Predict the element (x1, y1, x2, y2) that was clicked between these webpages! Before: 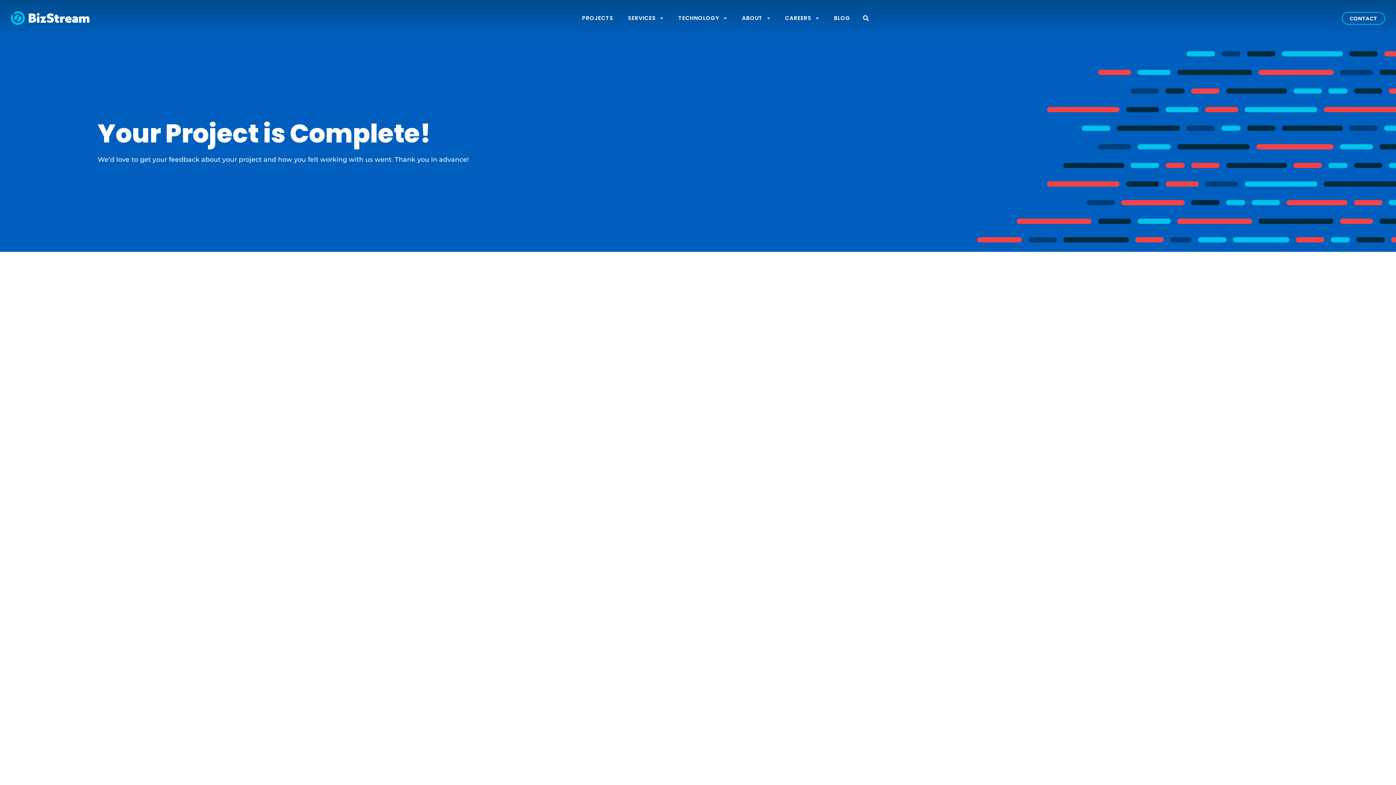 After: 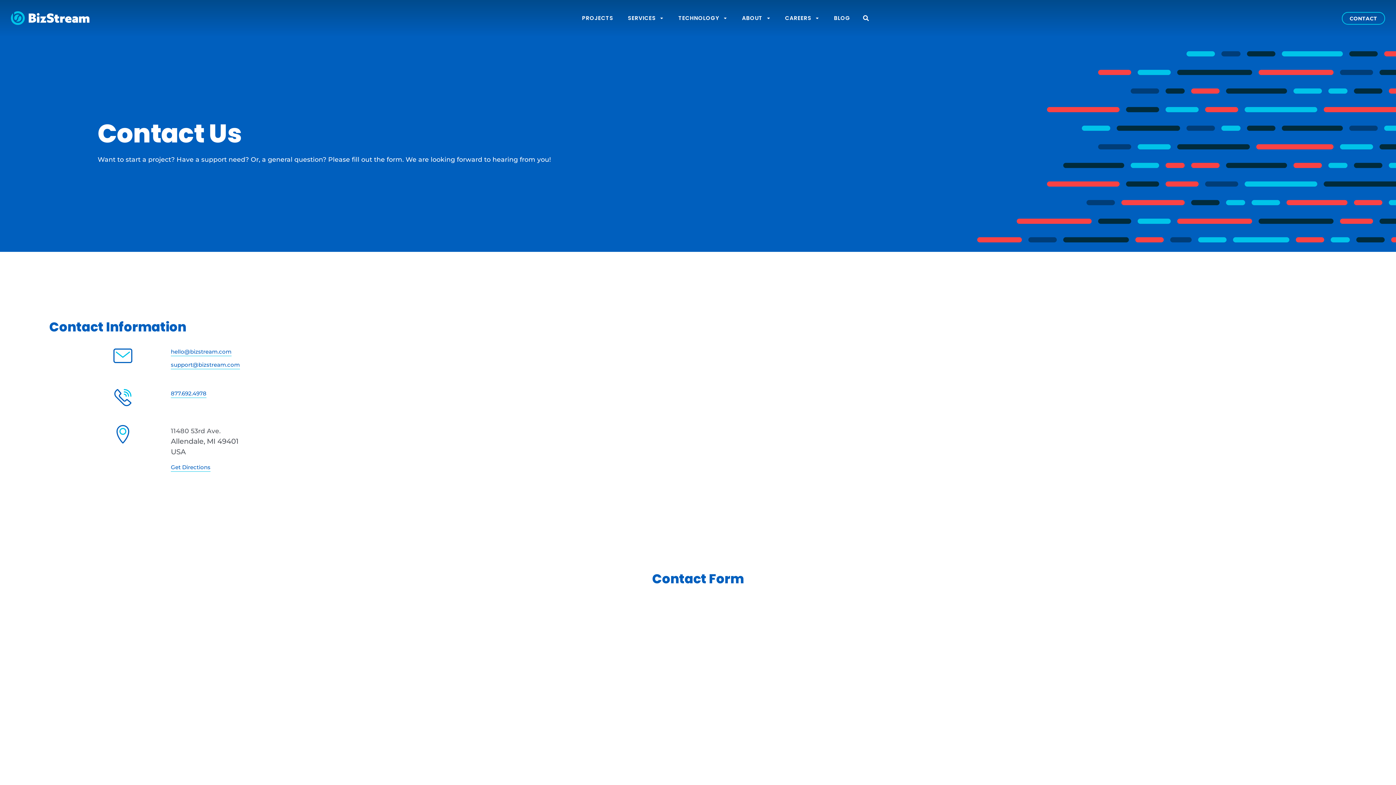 Action: label: CONTACT bbox: (1342, 11, 1385, 24)